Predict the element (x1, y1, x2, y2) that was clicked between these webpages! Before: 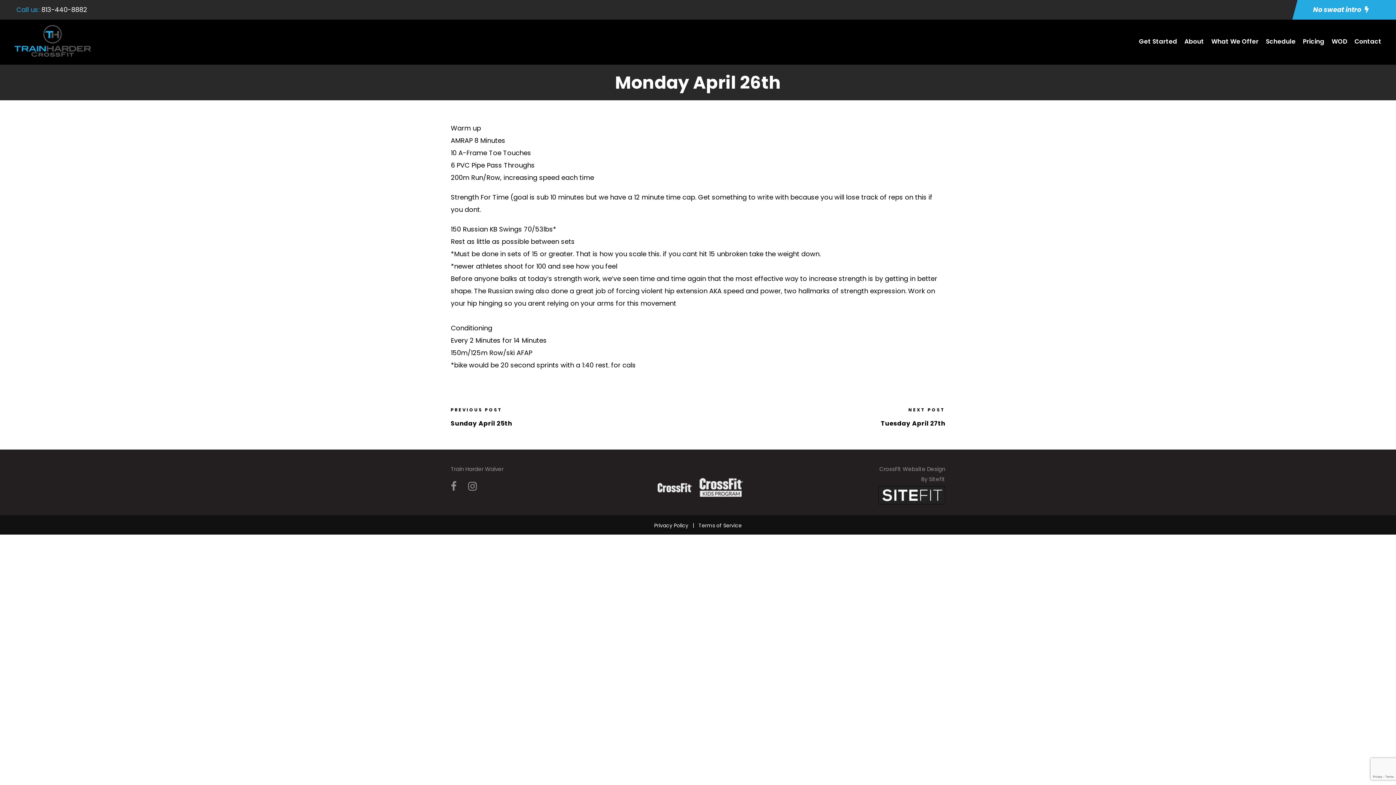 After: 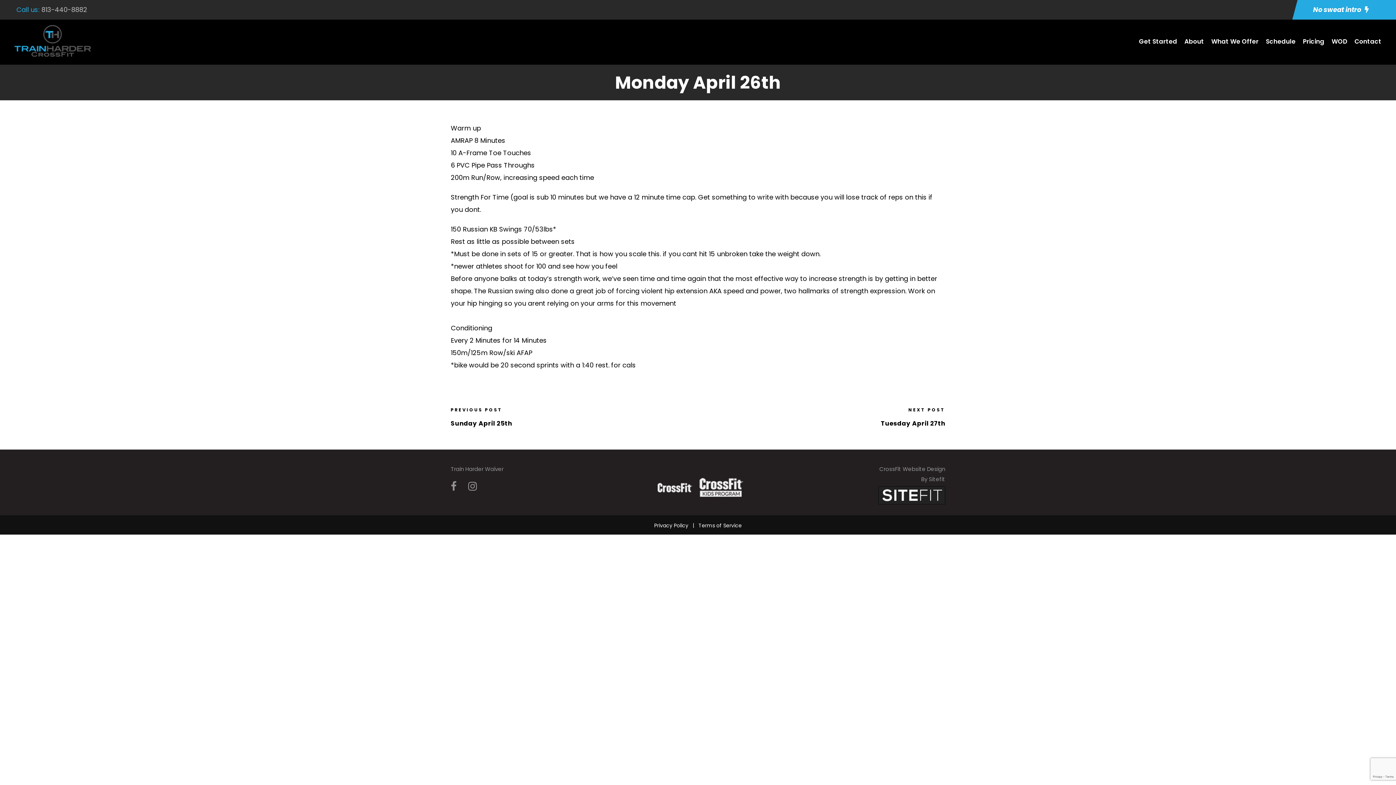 Action: label: 813-440-8882 bbox: (41, 5, 87, 14)